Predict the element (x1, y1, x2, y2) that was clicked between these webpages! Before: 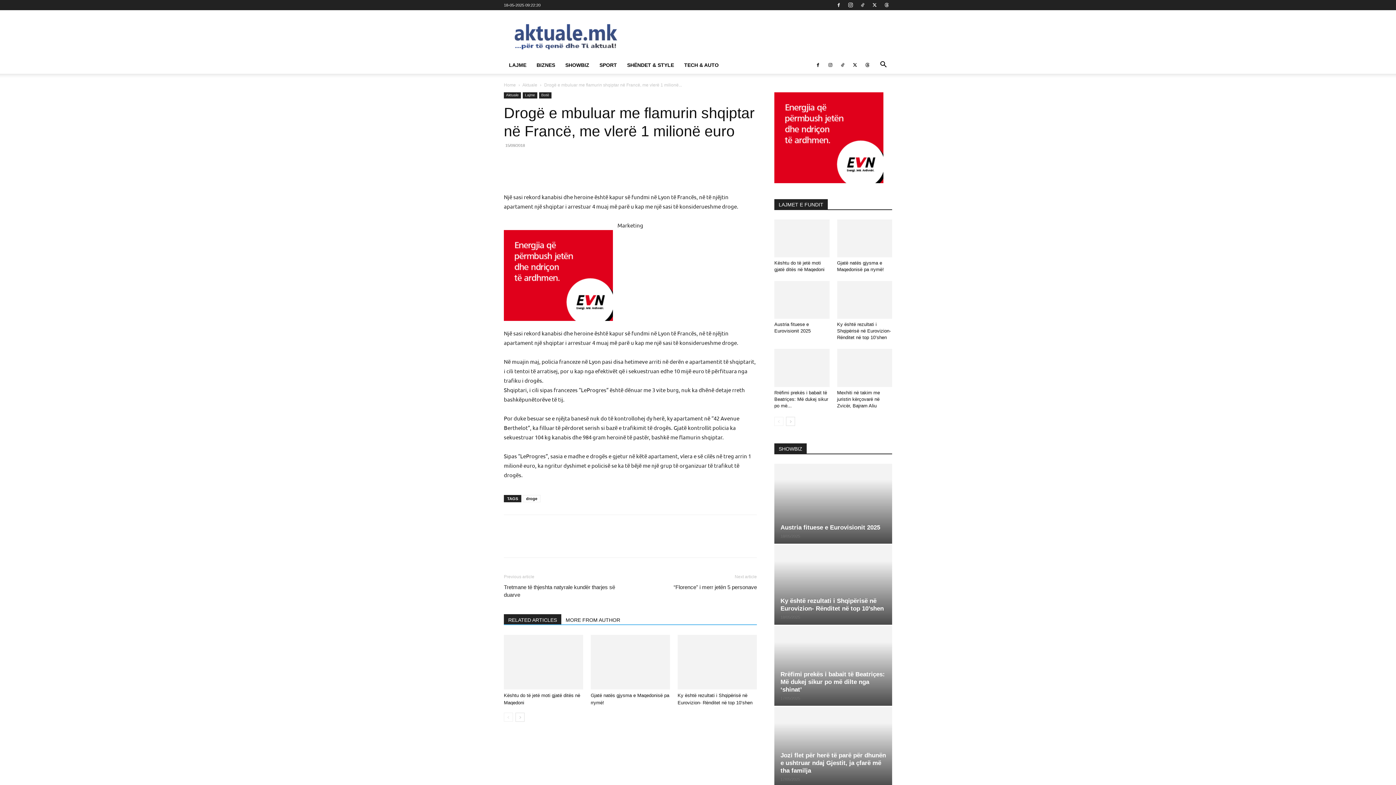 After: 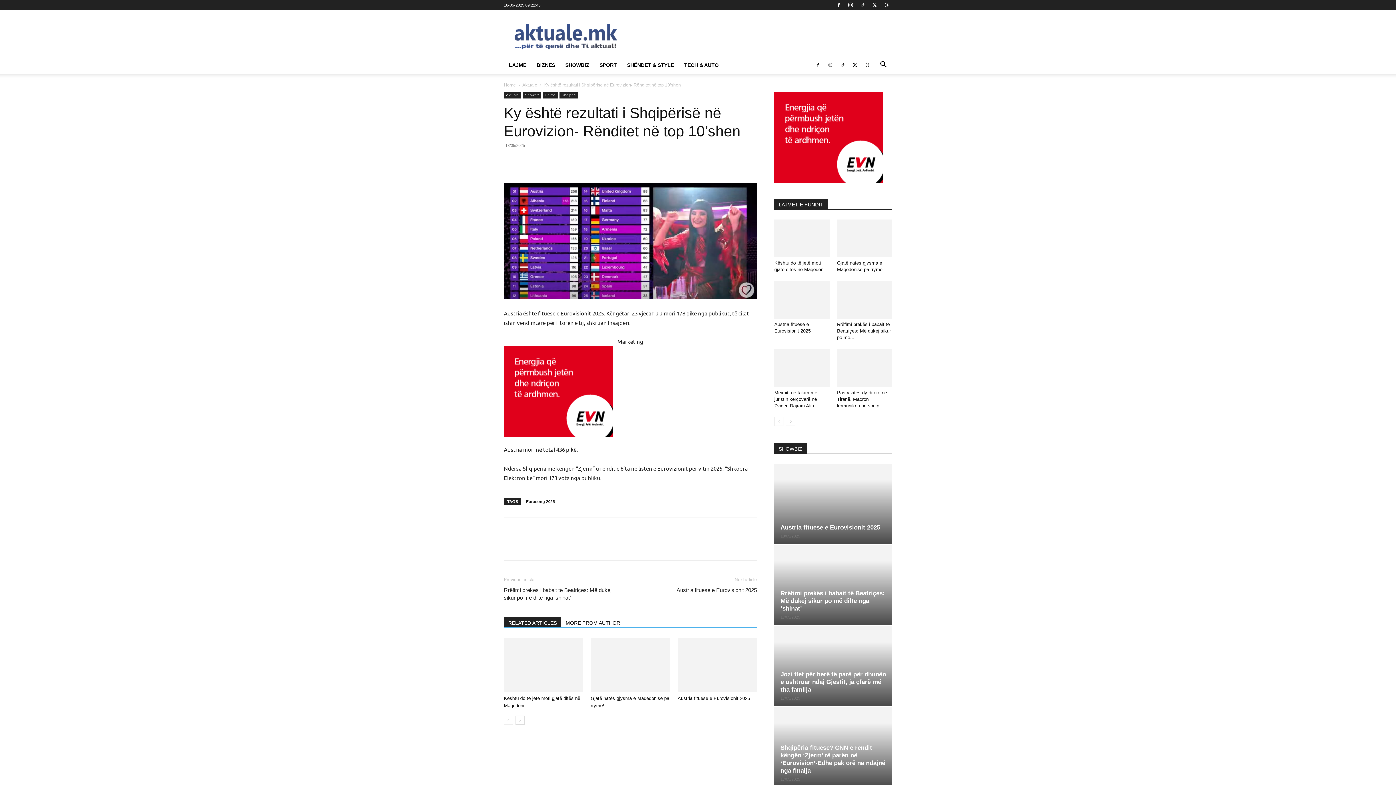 Action: bbox: (837, 281, 892, 319)